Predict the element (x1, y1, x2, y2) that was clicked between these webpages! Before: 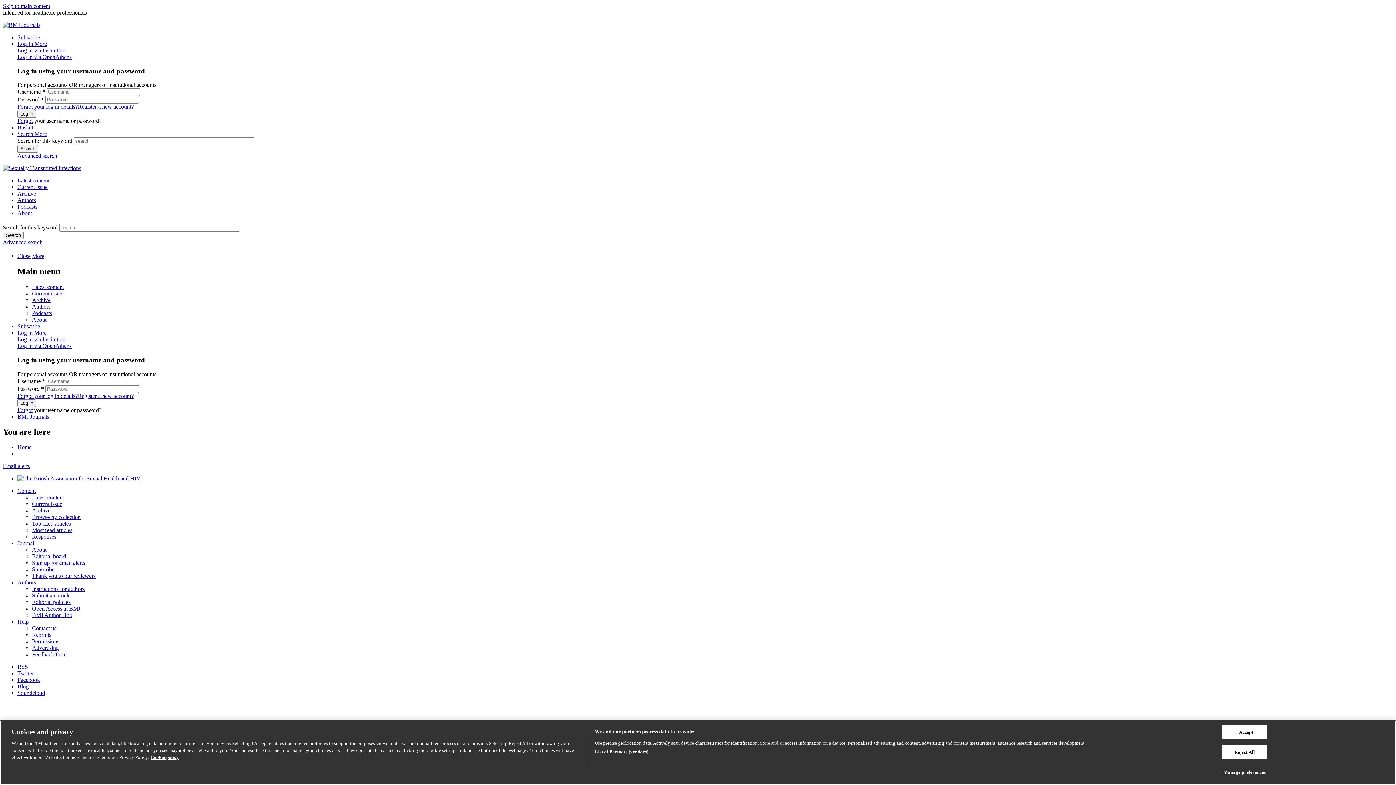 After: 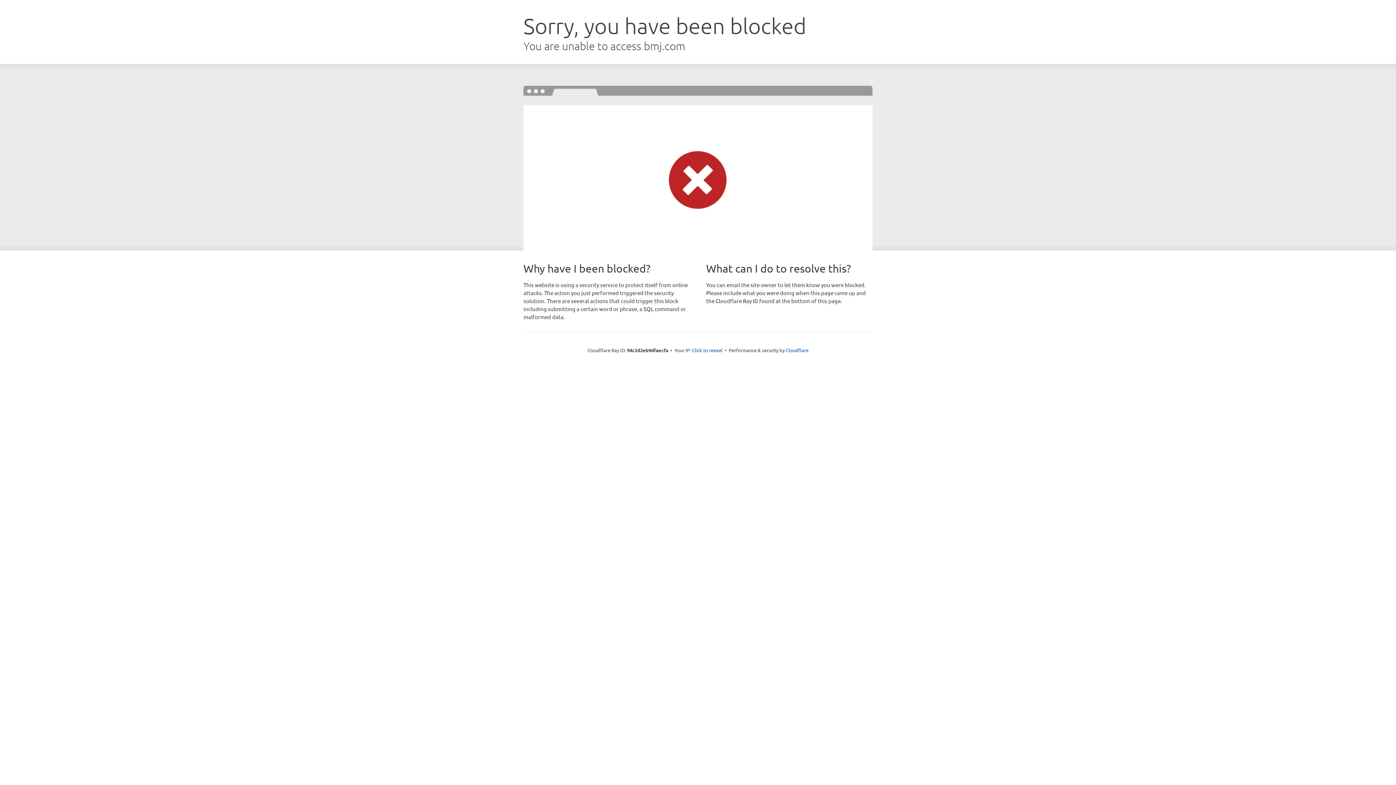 Action: bbox: (17, 407, 32, 413) label: Forgot